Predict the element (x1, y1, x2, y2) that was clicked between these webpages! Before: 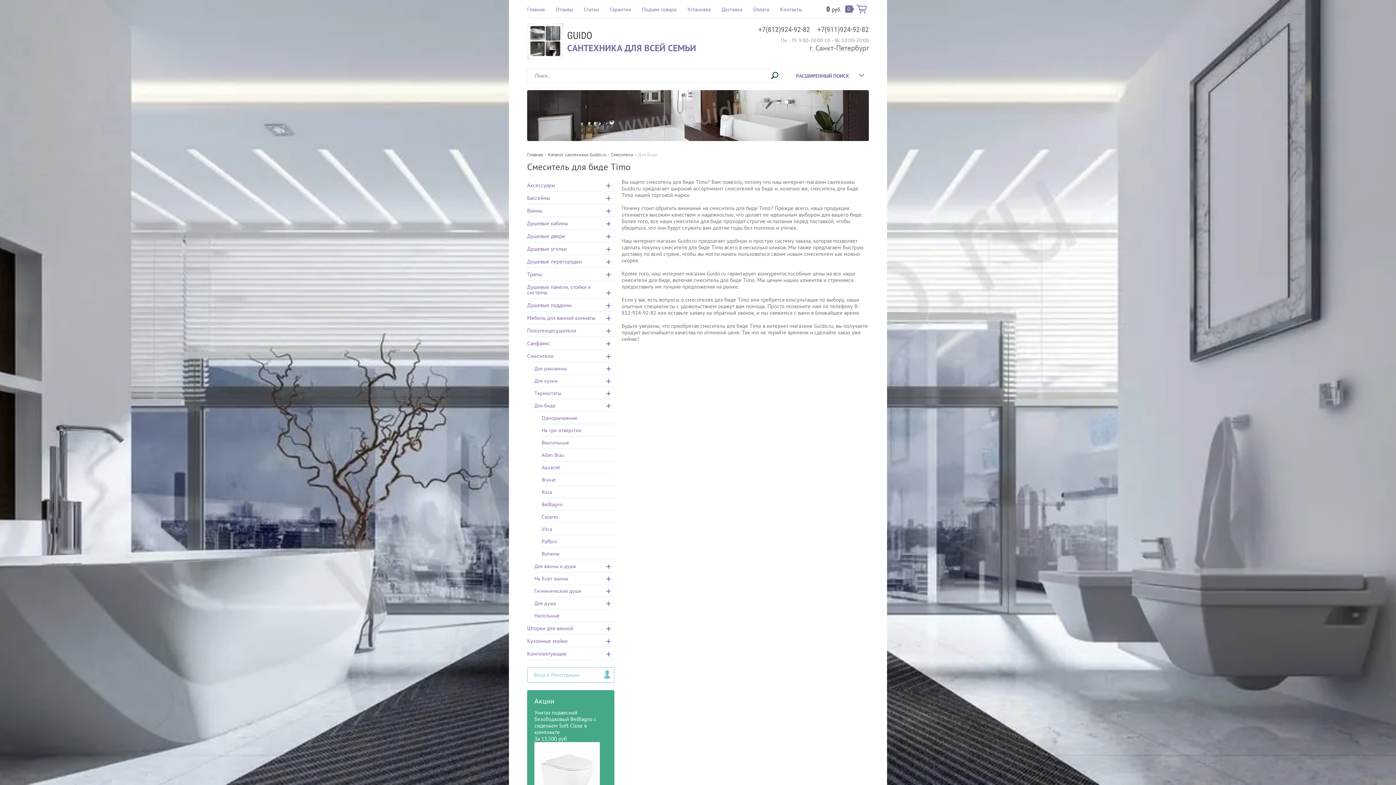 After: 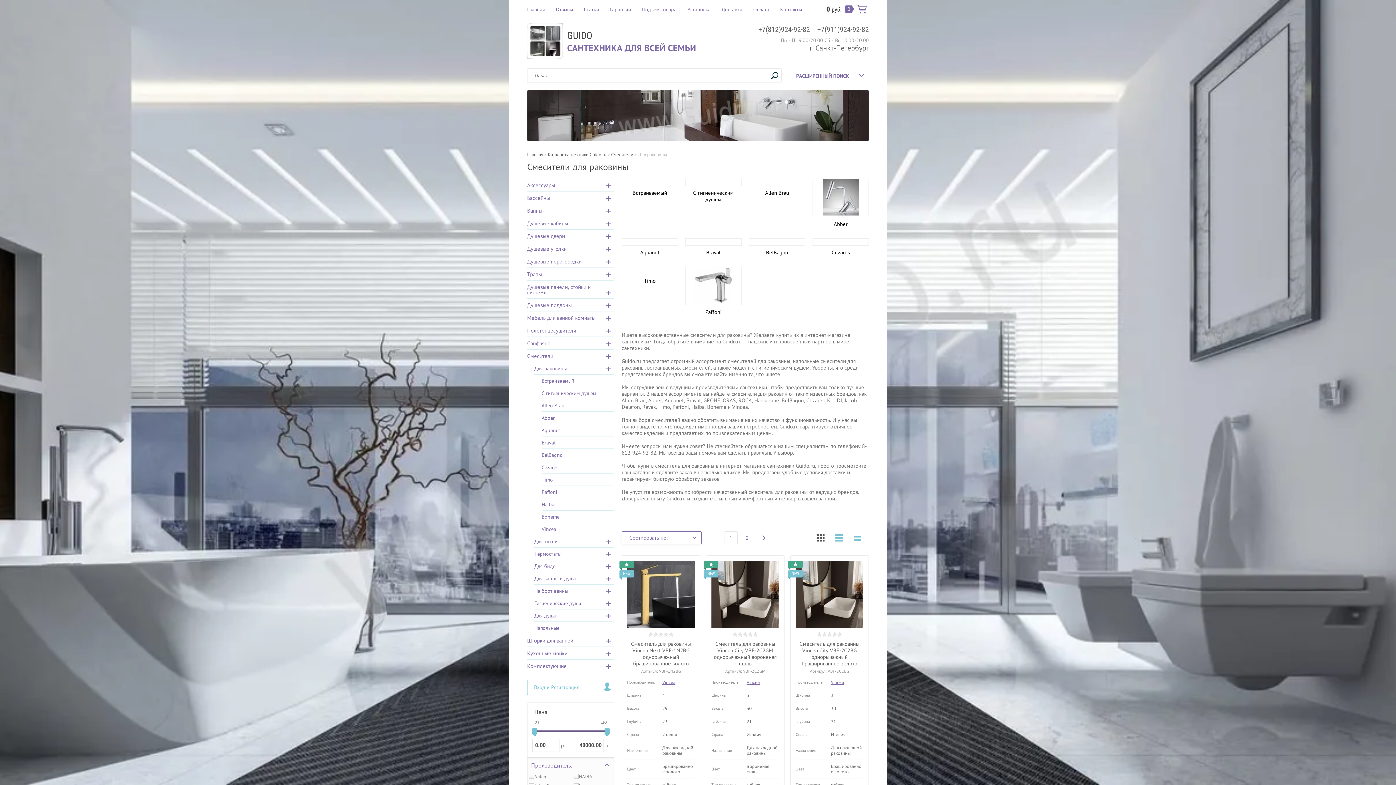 Action: label: Для раковины bbox: (534, 362, 614, 374)